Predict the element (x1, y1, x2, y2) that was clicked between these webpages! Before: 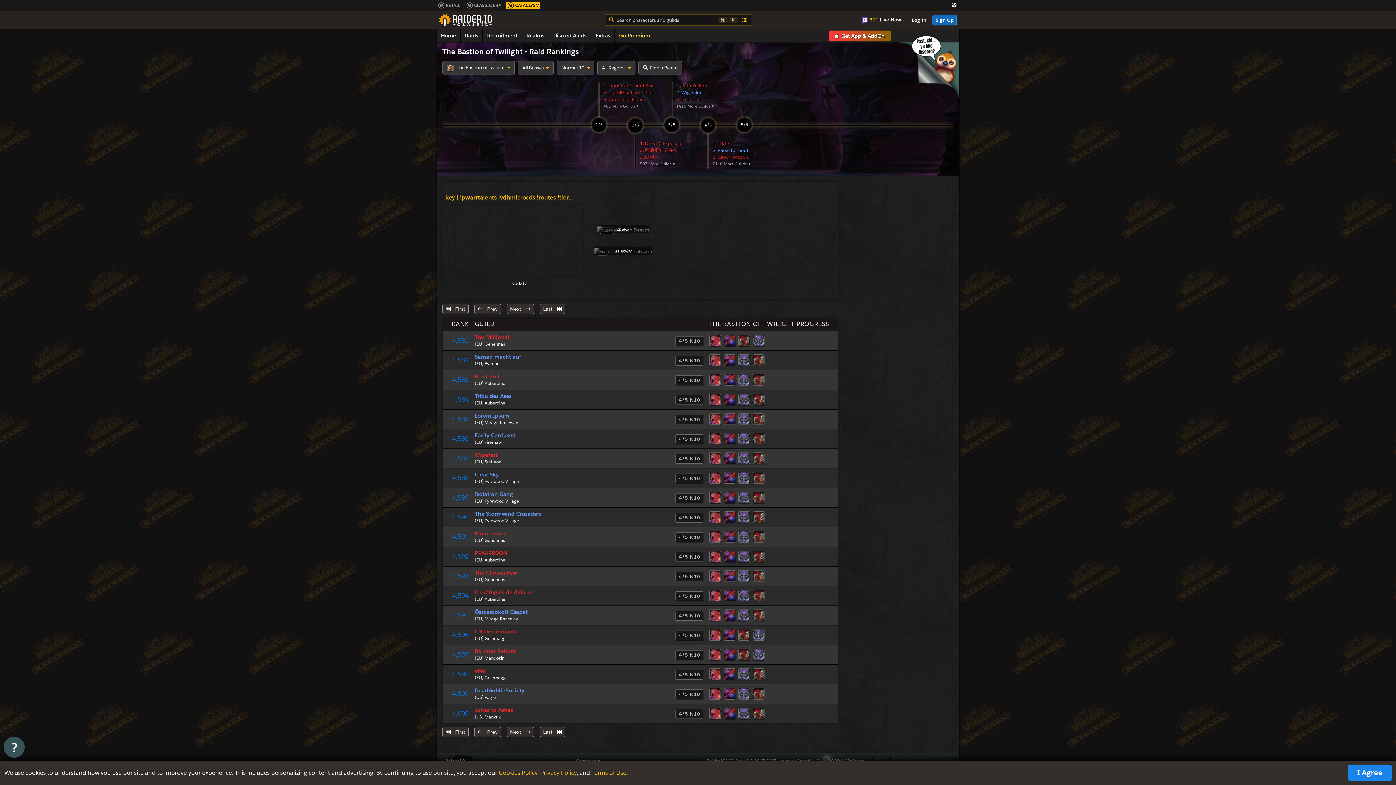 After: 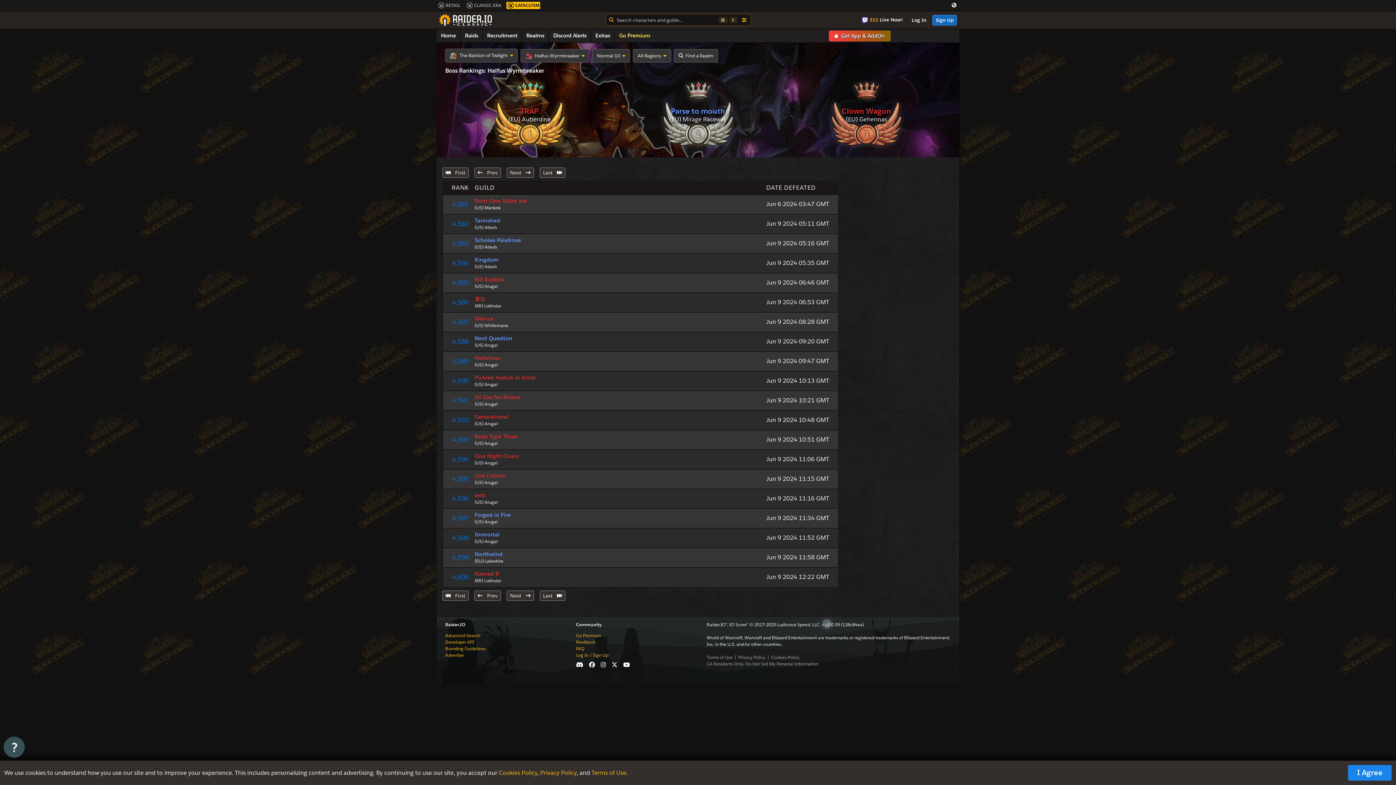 Action: bbox: (709, 609, 721, 621)